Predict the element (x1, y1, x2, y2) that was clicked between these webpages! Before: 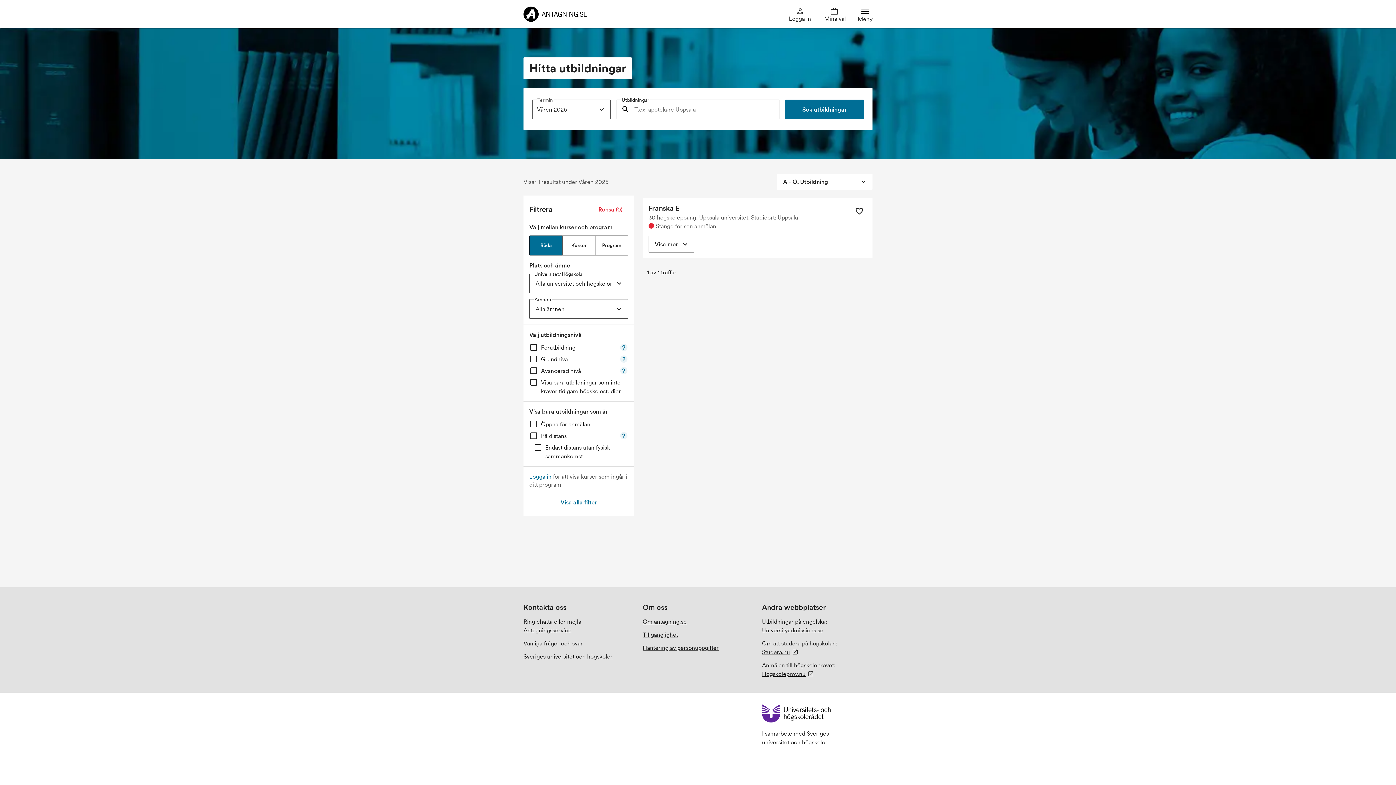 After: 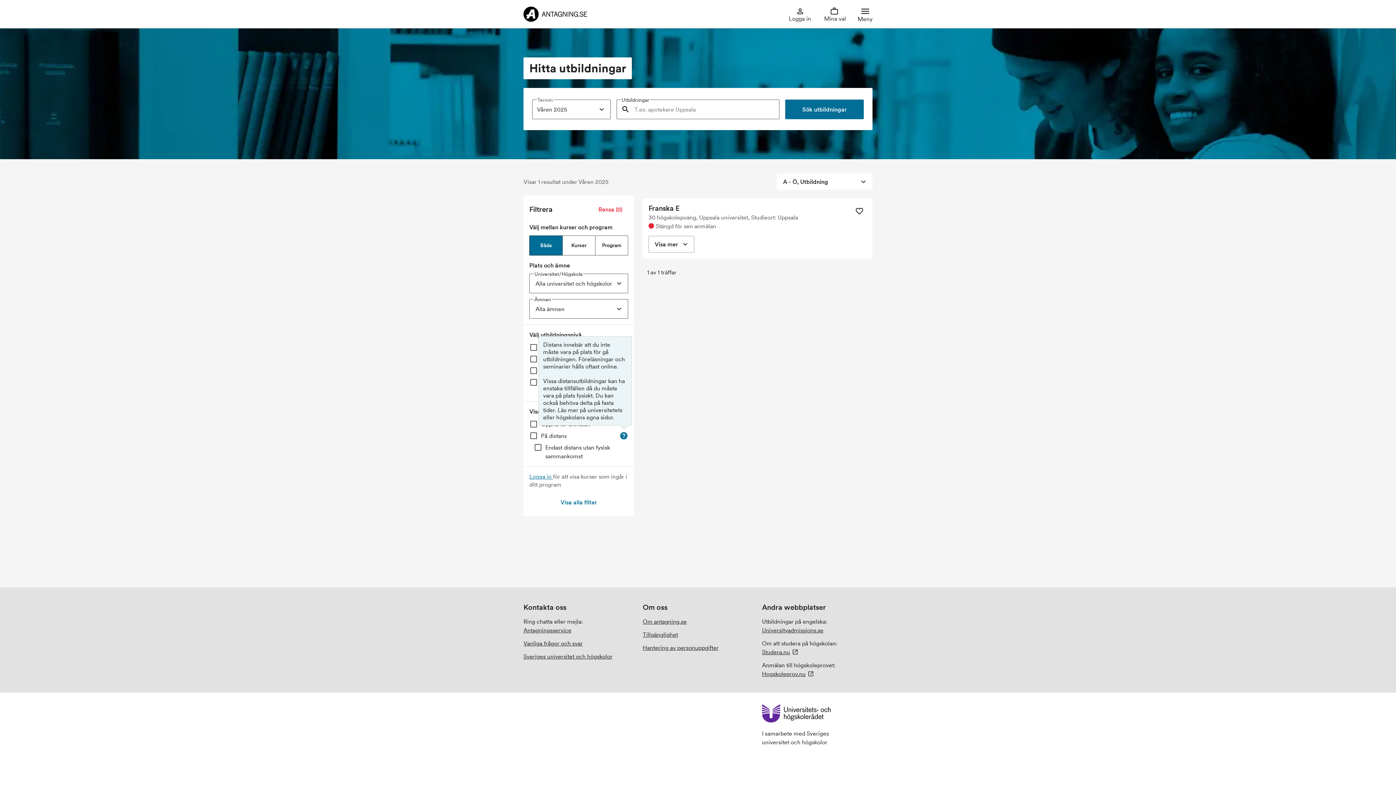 Action: bbox: (619, 431, 628, 440) label: Mer information om På distans